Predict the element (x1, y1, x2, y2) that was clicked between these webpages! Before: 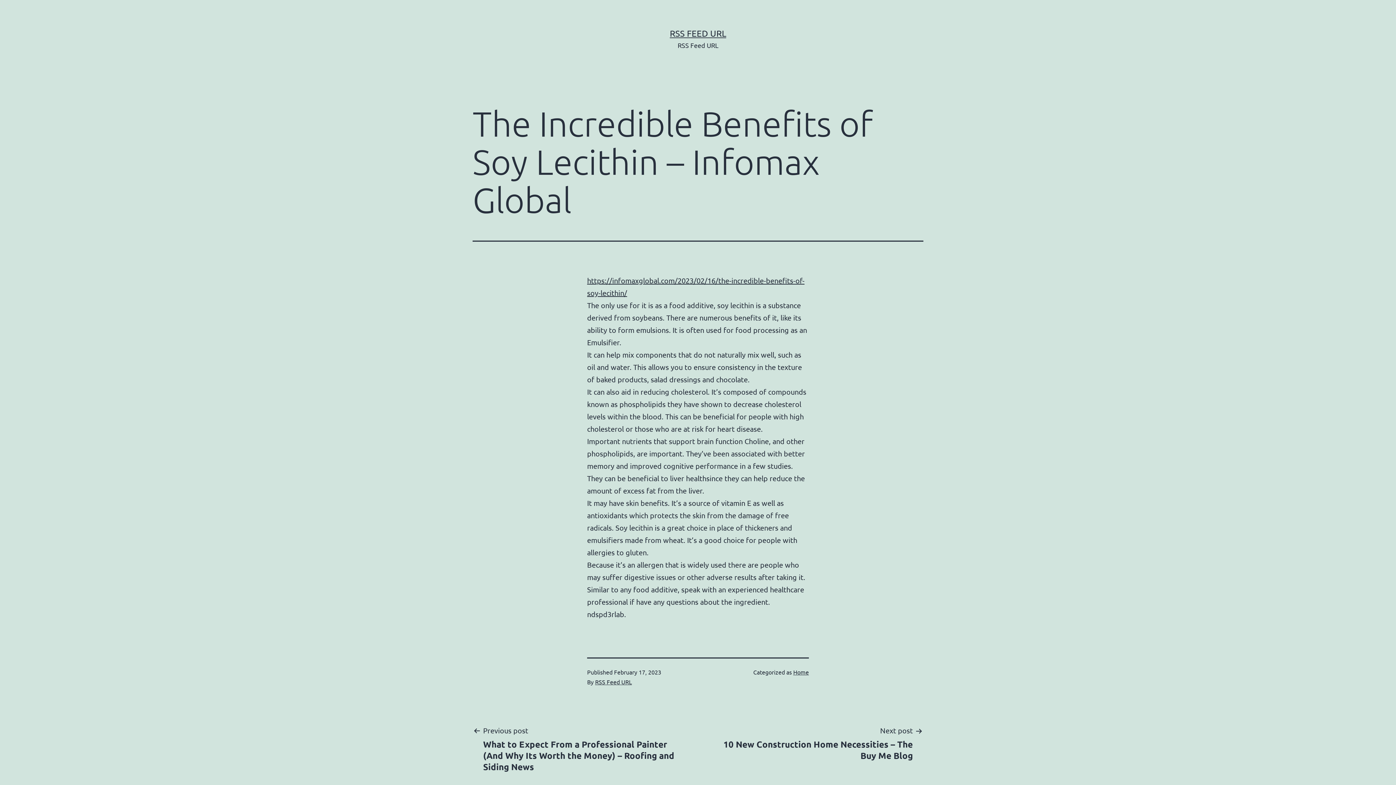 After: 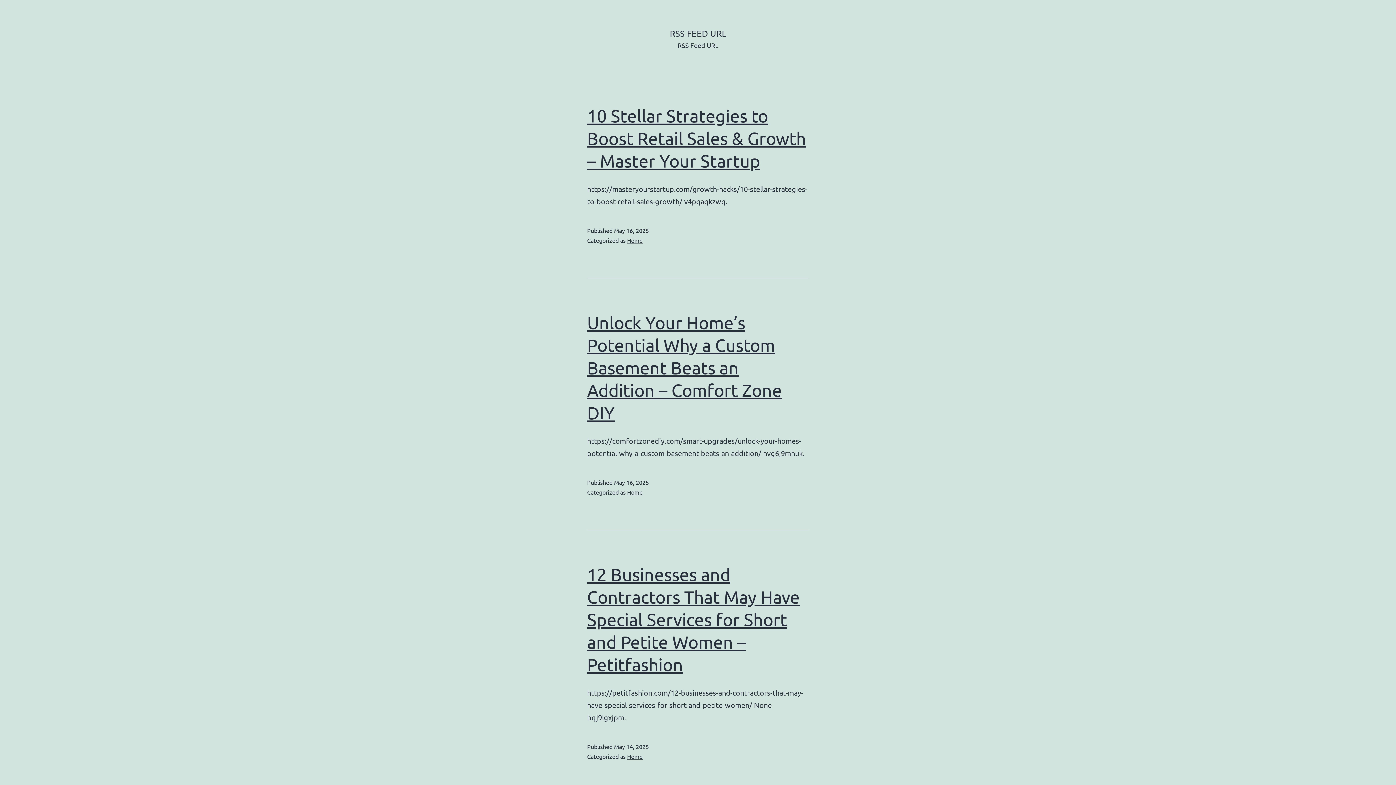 Action: bbox: (670, 28, 726, 38) label: RSS FEED URL